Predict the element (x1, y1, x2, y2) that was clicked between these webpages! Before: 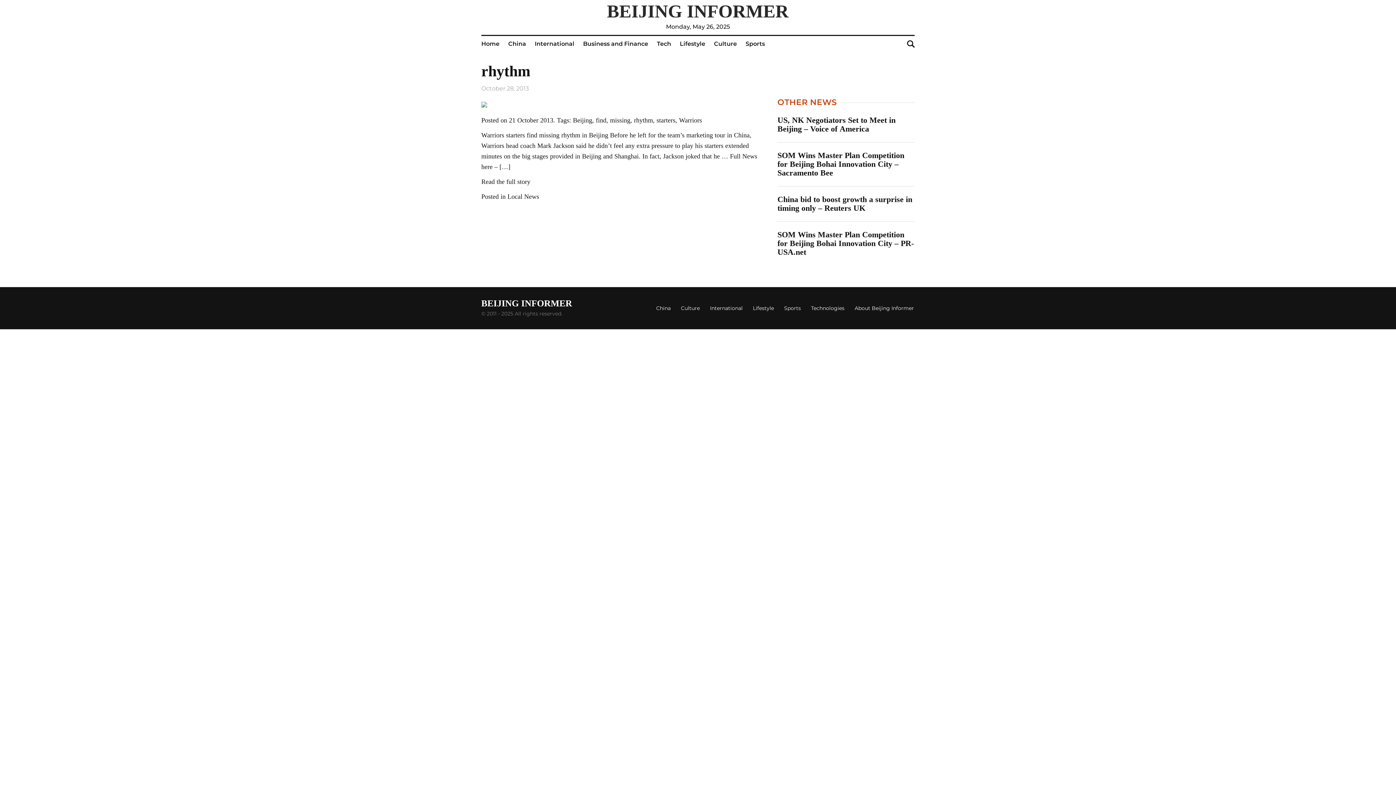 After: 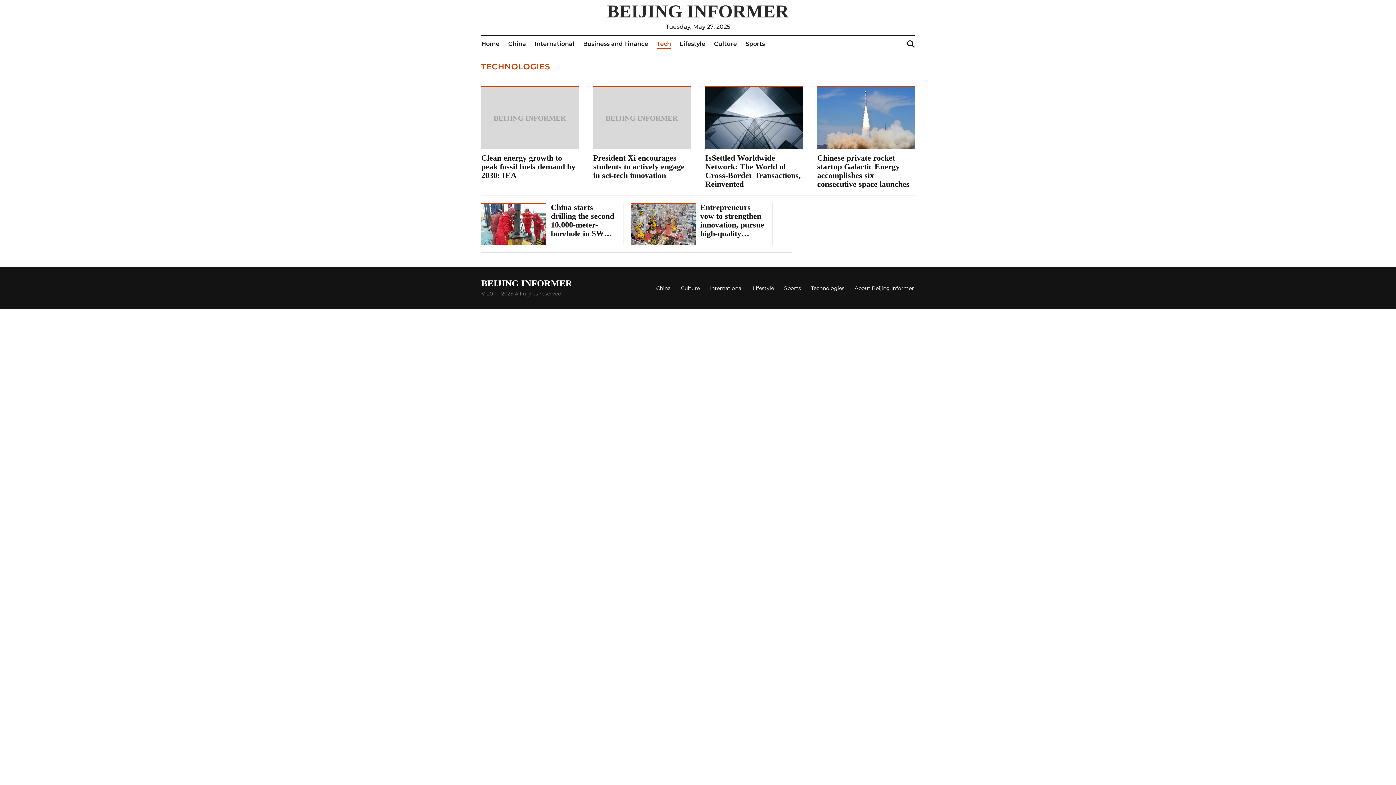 Action: bbox: (806, 300, 849, 316) label: Technologies